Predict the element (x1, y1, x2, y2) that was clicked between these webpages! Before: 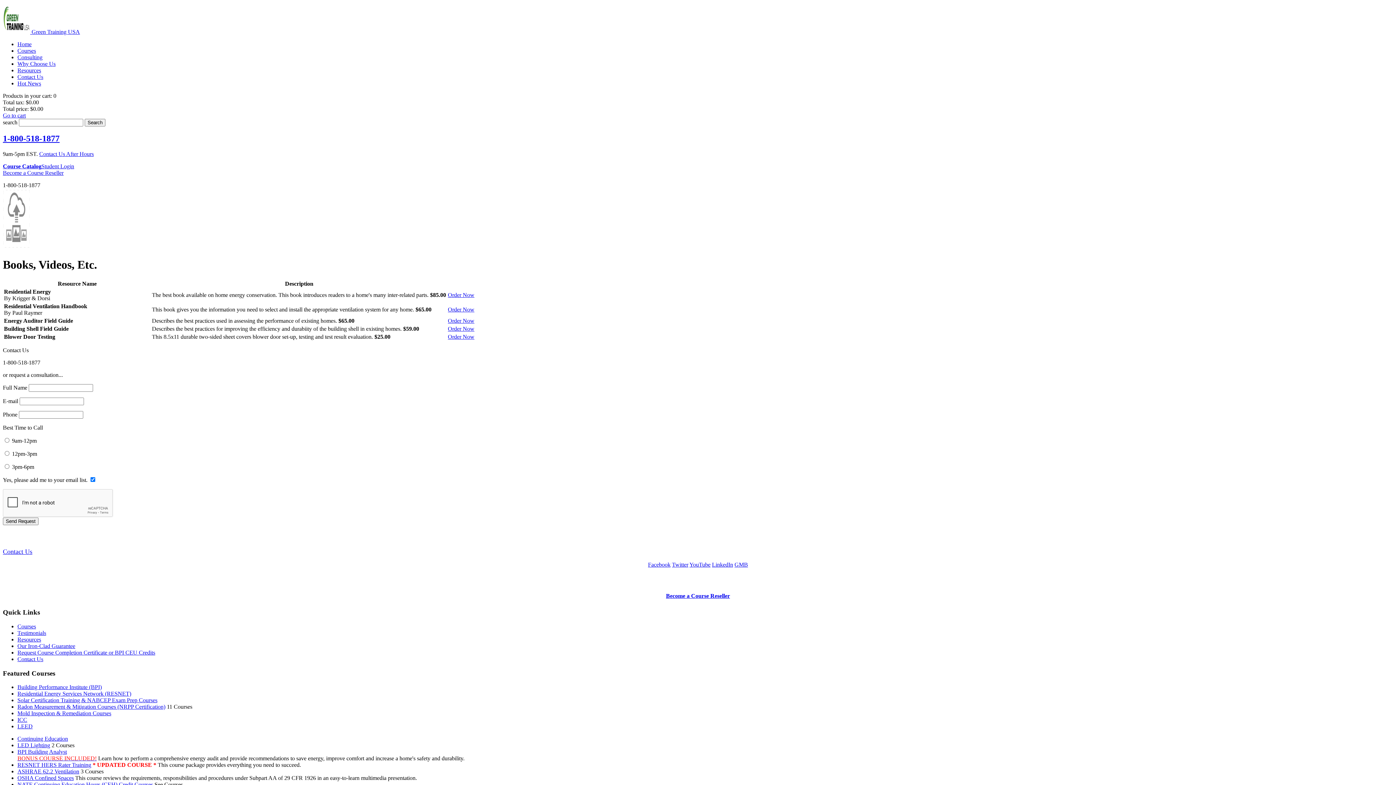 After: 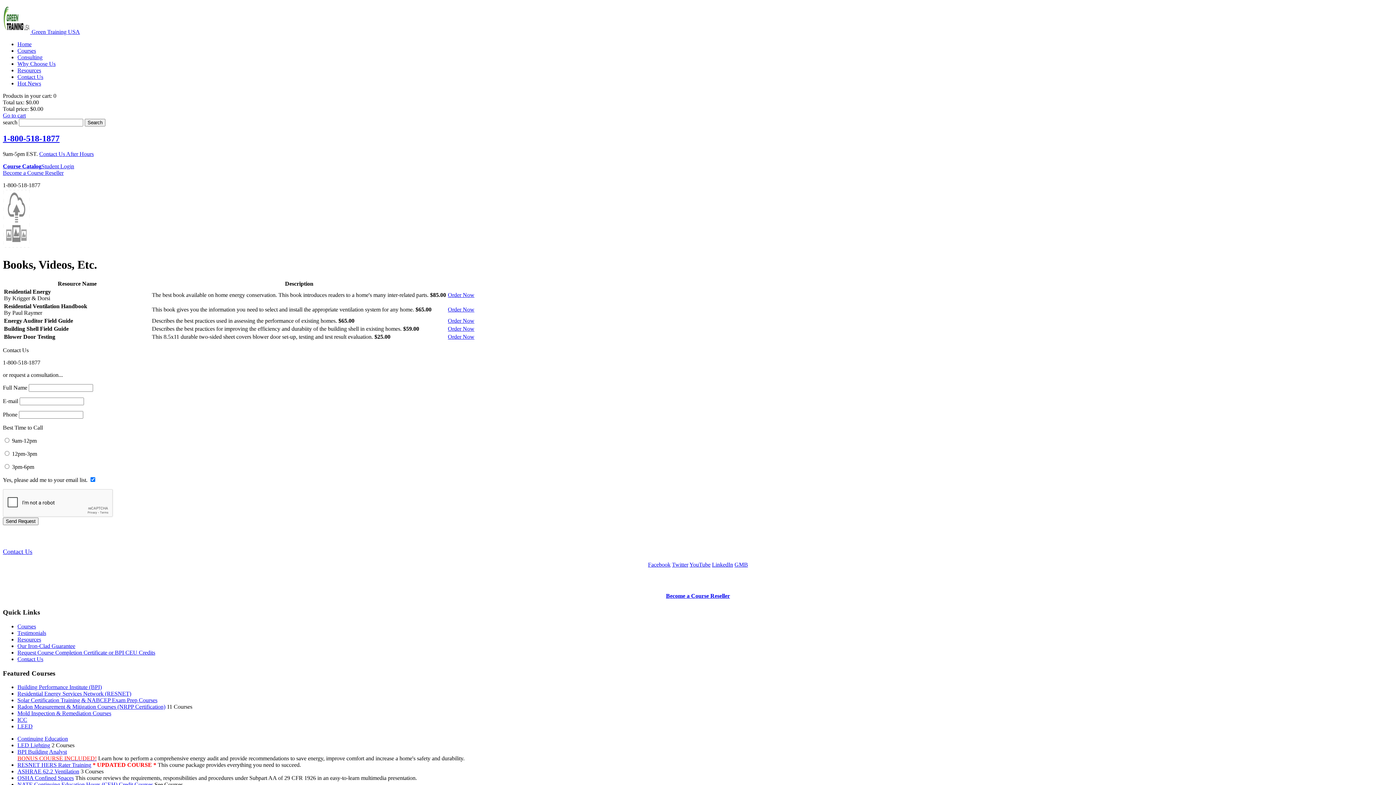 Action: label: Order Now bbox: (448, 291, 474, 298)